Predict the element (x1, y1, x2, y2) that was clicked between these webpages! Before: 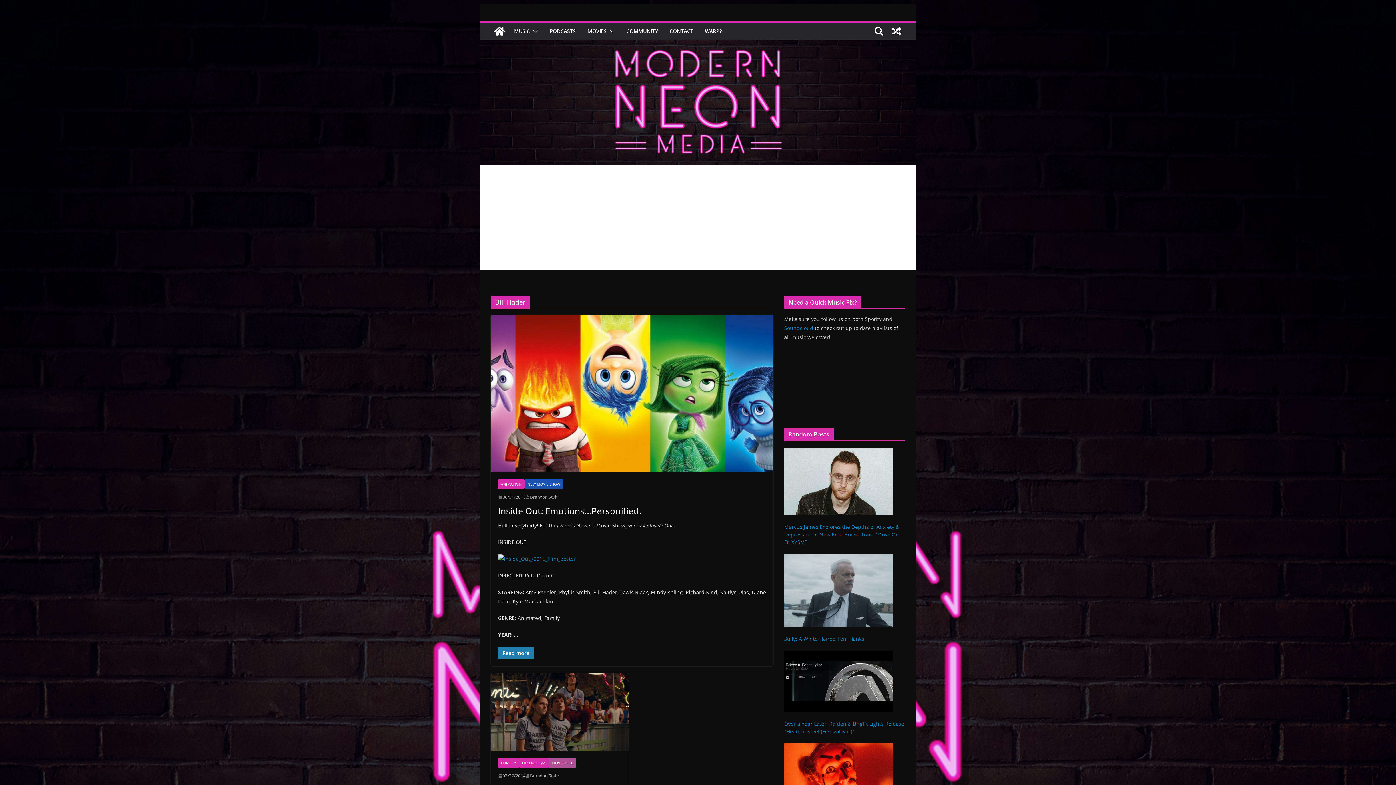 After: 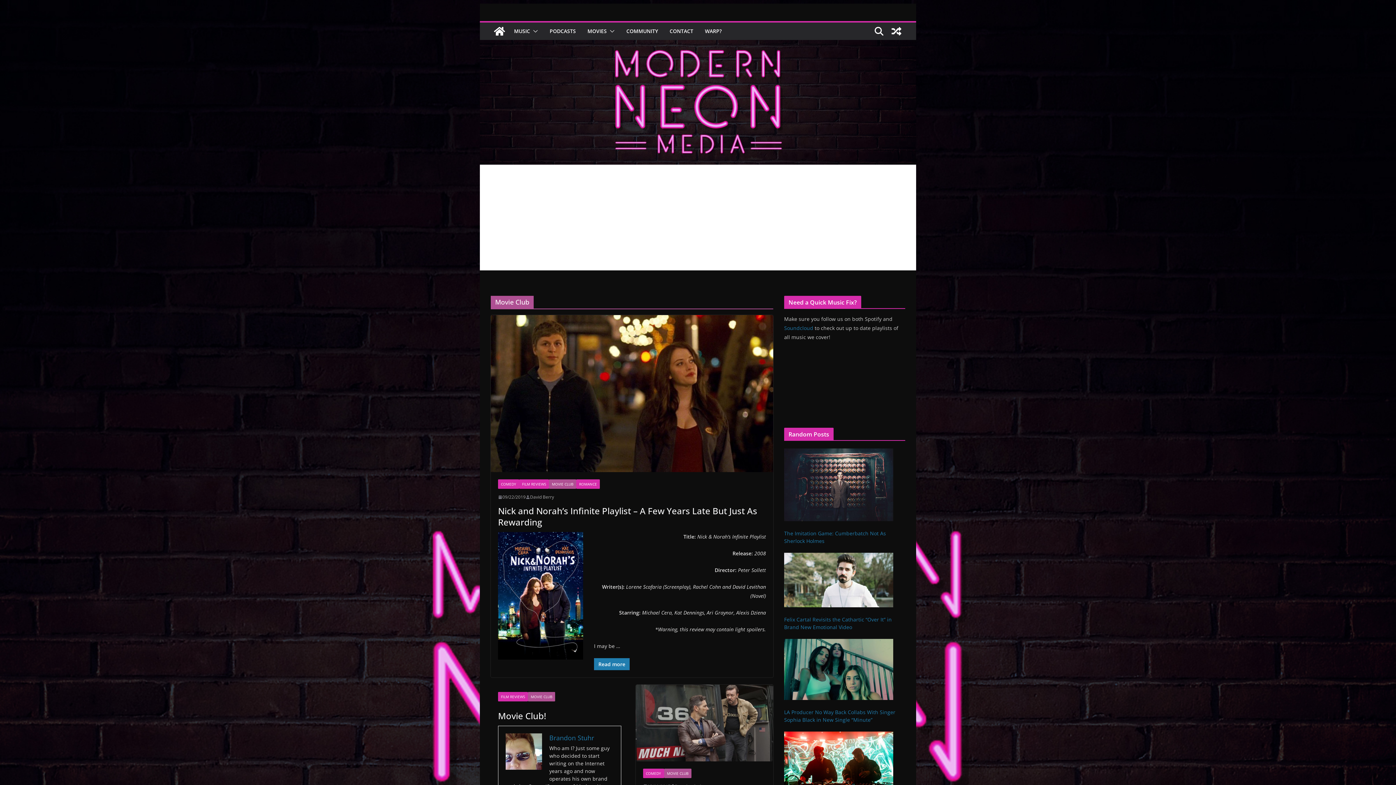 Action: label: MOVIE CLUB bbox: (549, 758, 576, 768)